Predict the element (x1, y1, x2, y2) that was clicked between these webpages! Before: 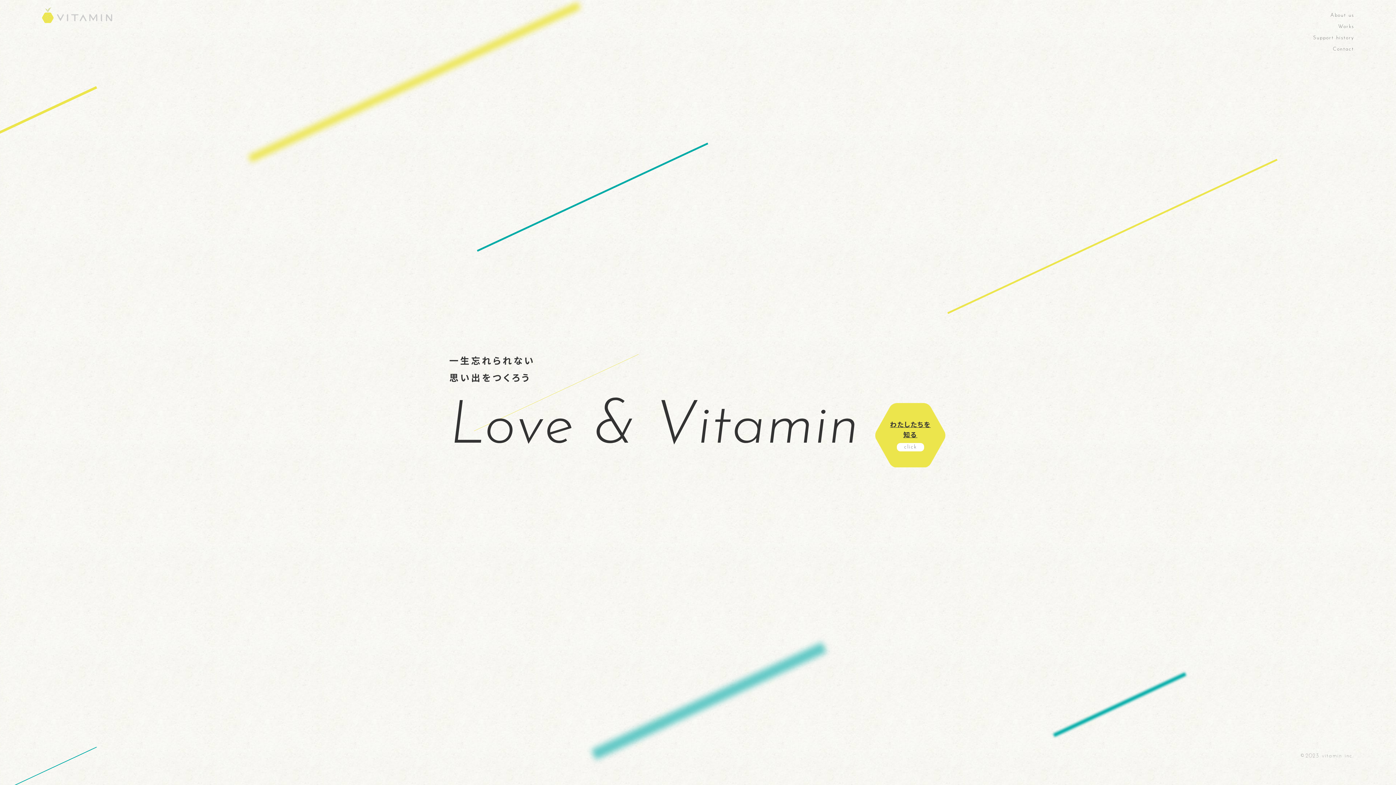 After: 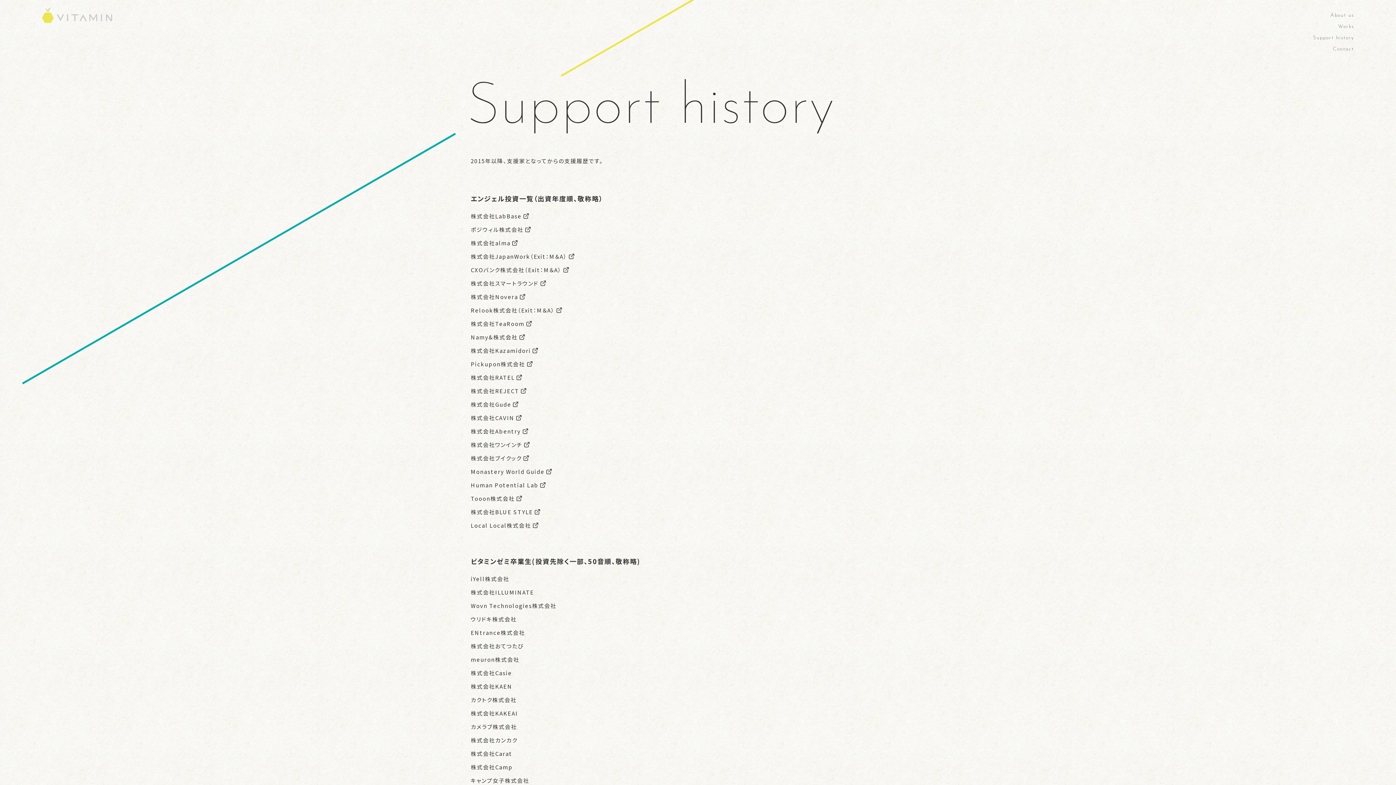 Action: bbox: (1313, 35, 1354, 41) label: Support history